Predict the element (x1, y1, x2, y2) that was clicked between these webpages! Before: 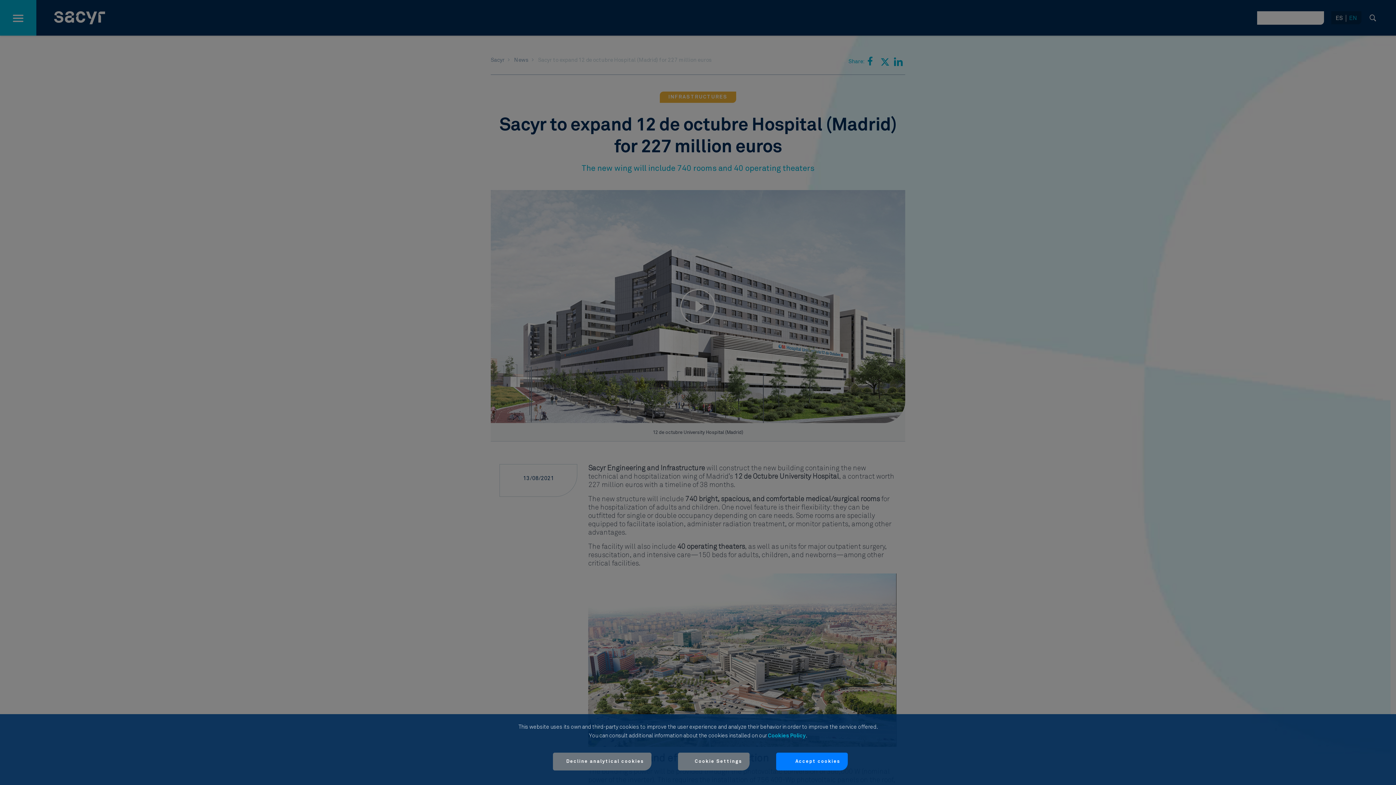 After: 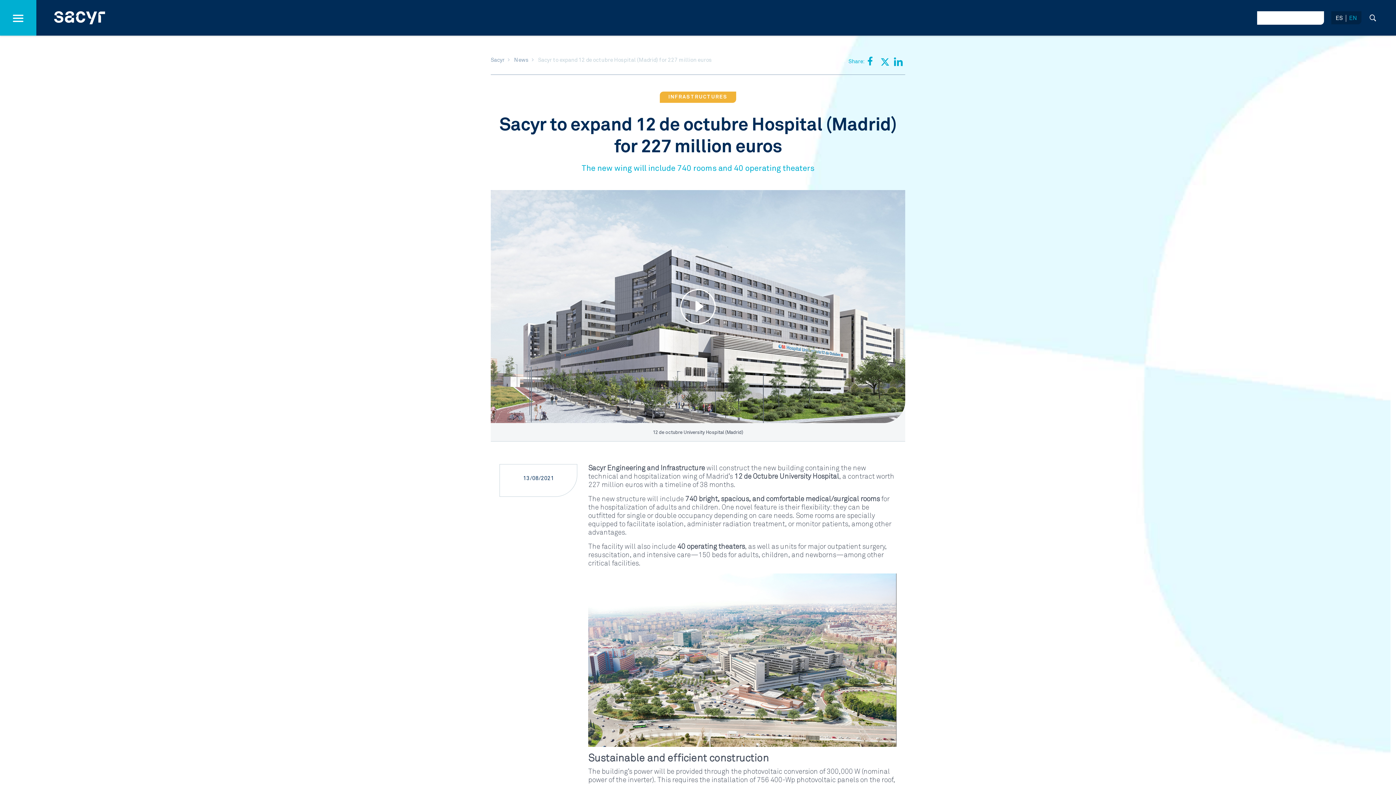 Action: bbox: (776, 753, 848, 770) label: Accept cookies